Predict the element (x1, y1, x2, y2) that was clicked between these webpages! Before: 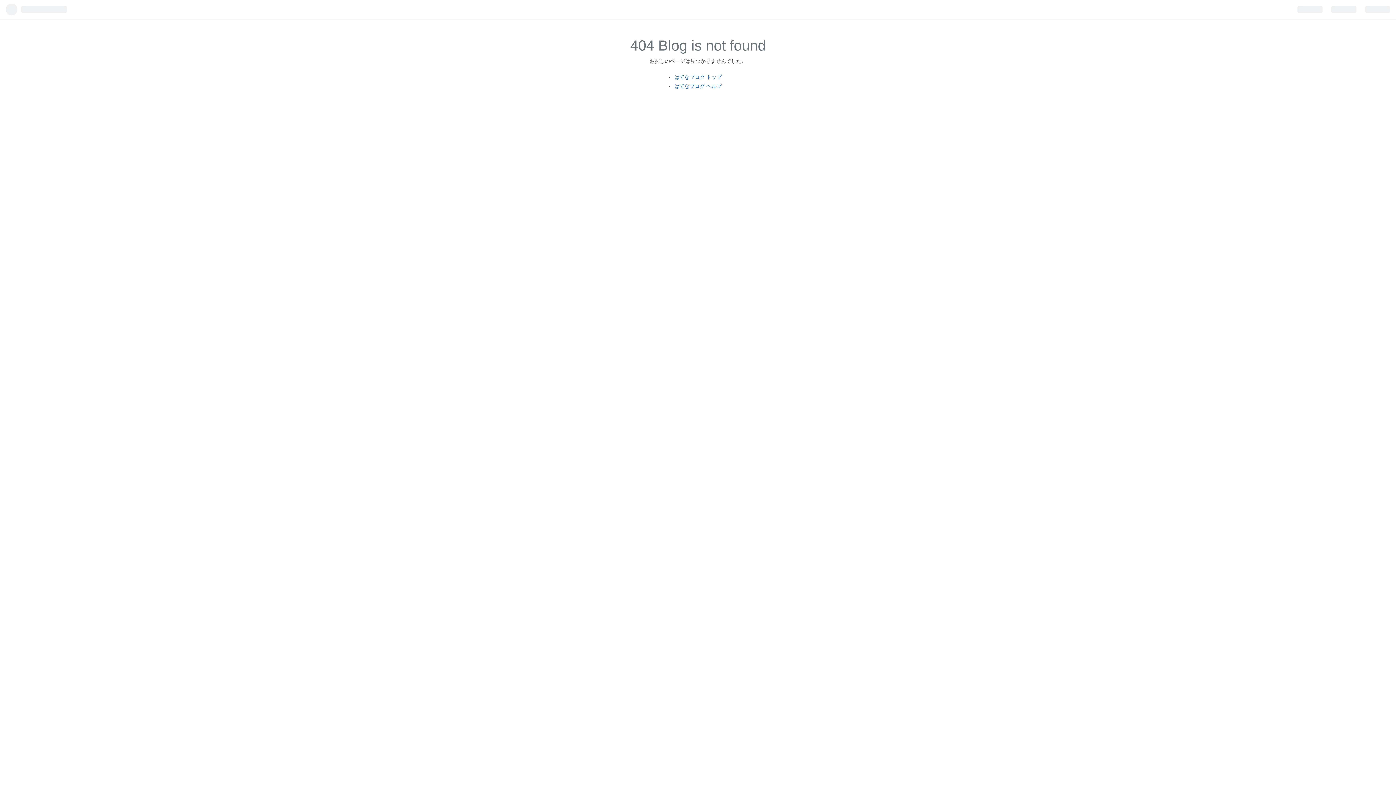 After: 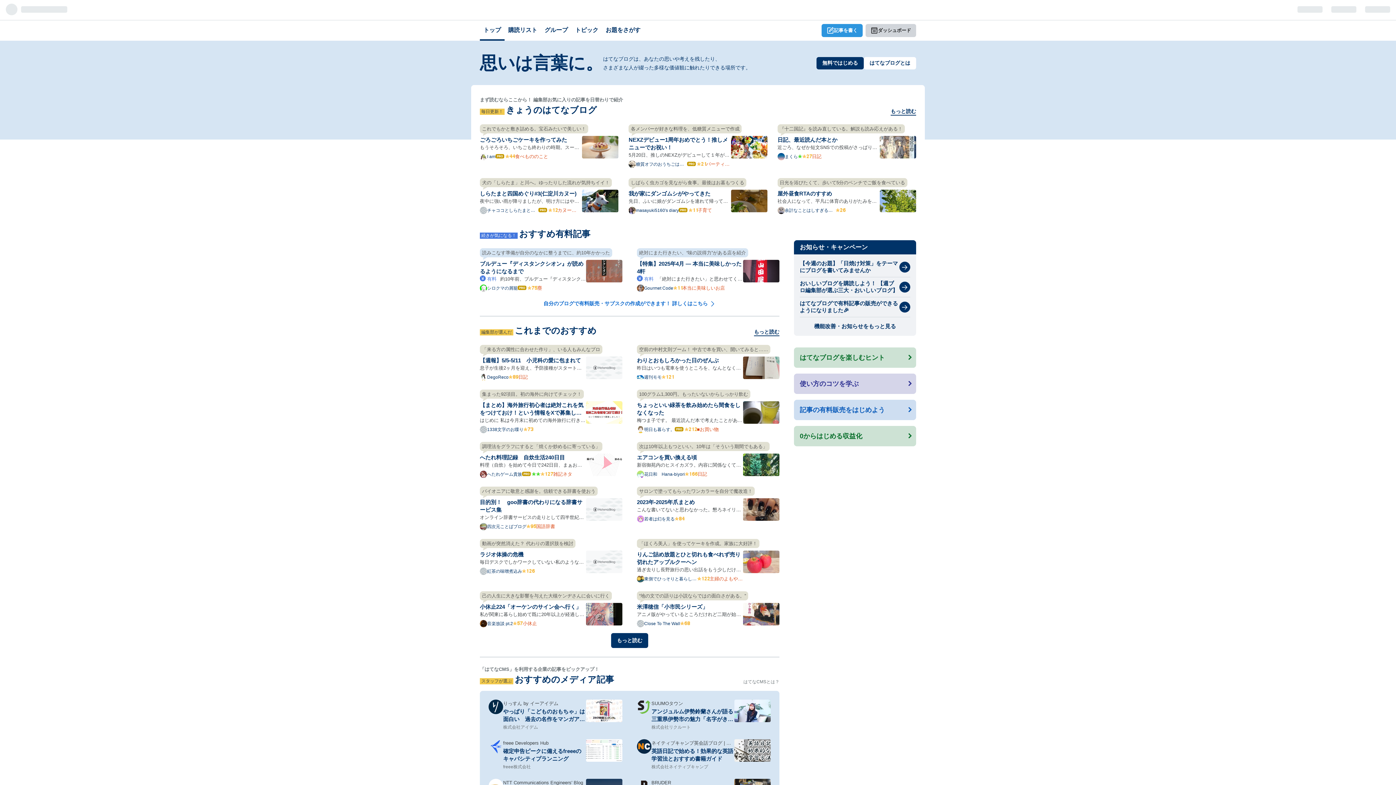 Action: label: はてなブログ トップ bbox: (674, 74, 721, 79)